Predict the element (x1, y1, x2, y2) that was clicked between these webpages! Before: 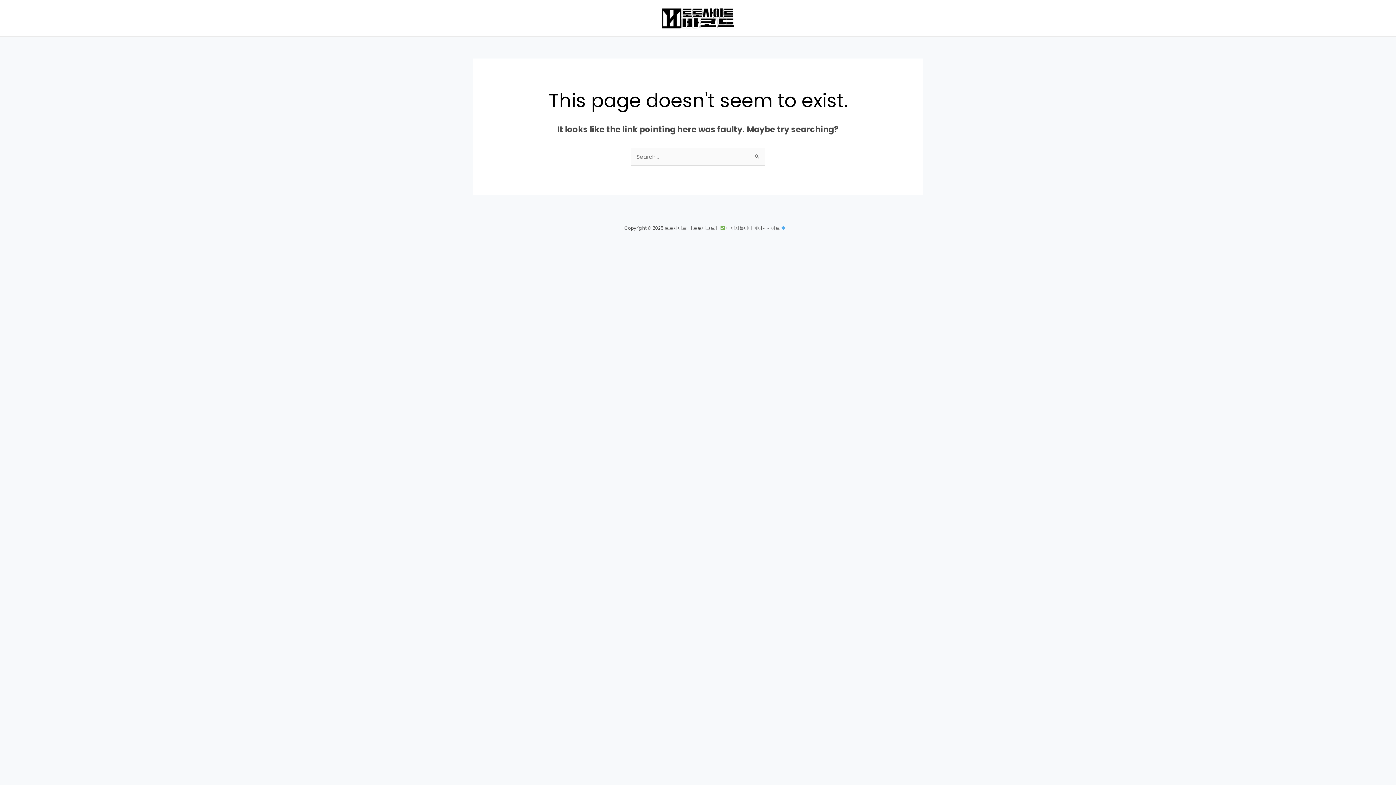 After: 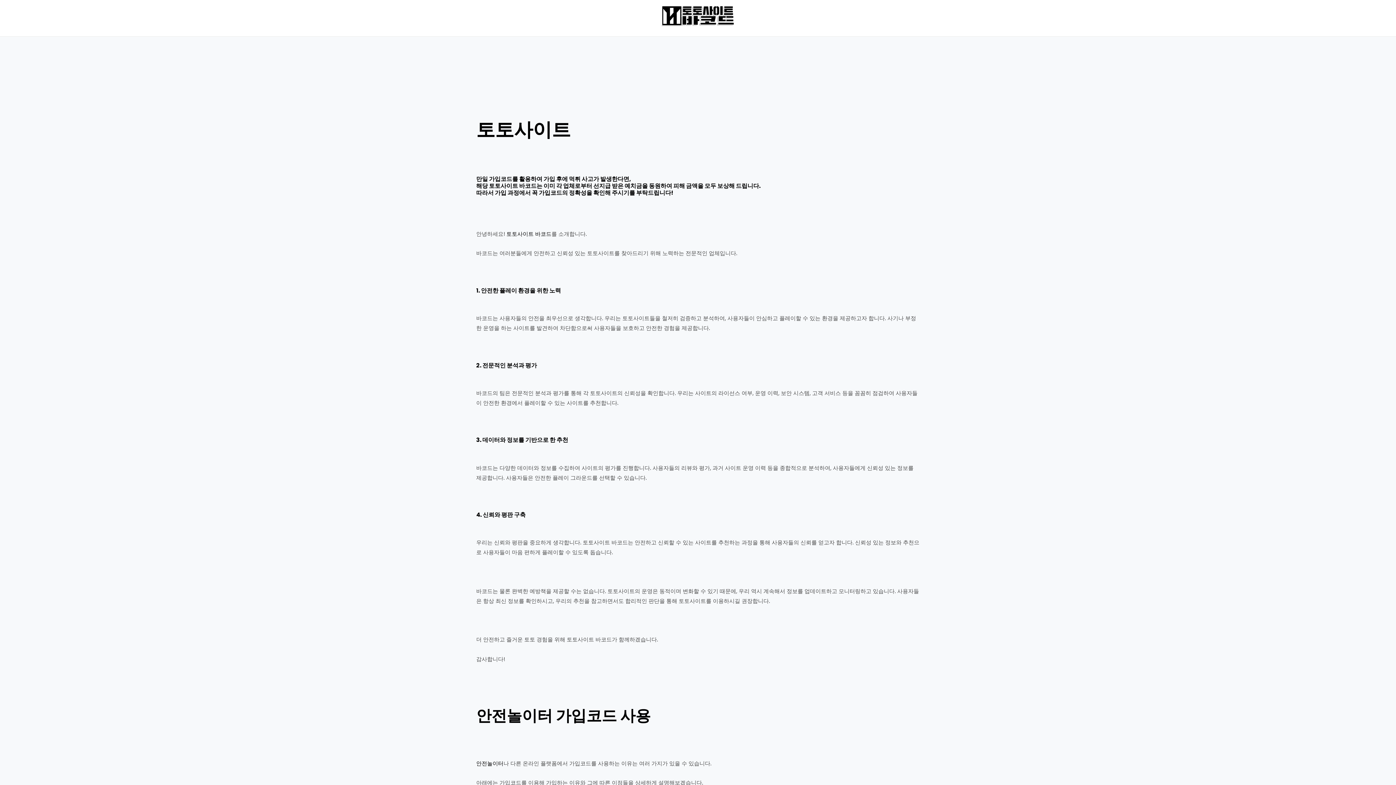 Action: bbox: (661, 13, 734, 21)